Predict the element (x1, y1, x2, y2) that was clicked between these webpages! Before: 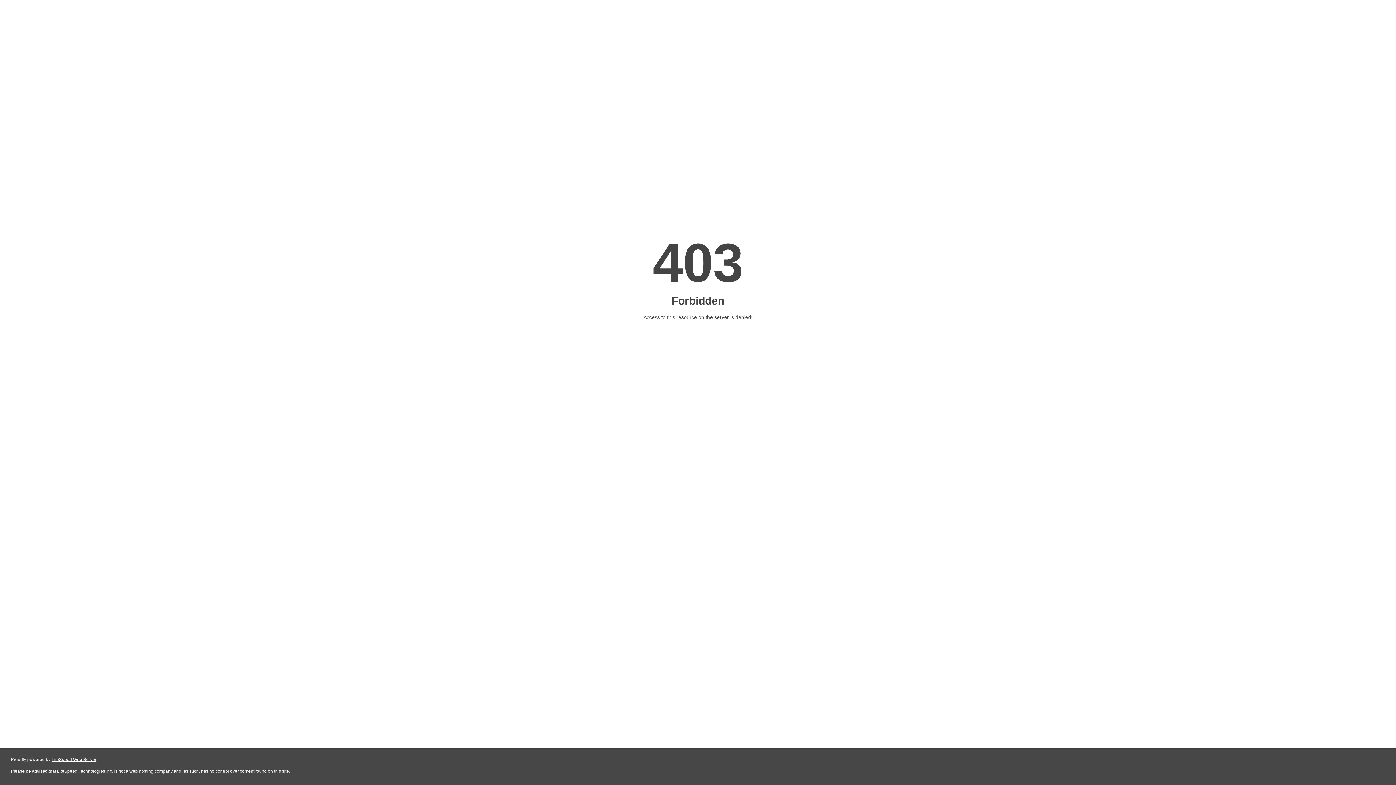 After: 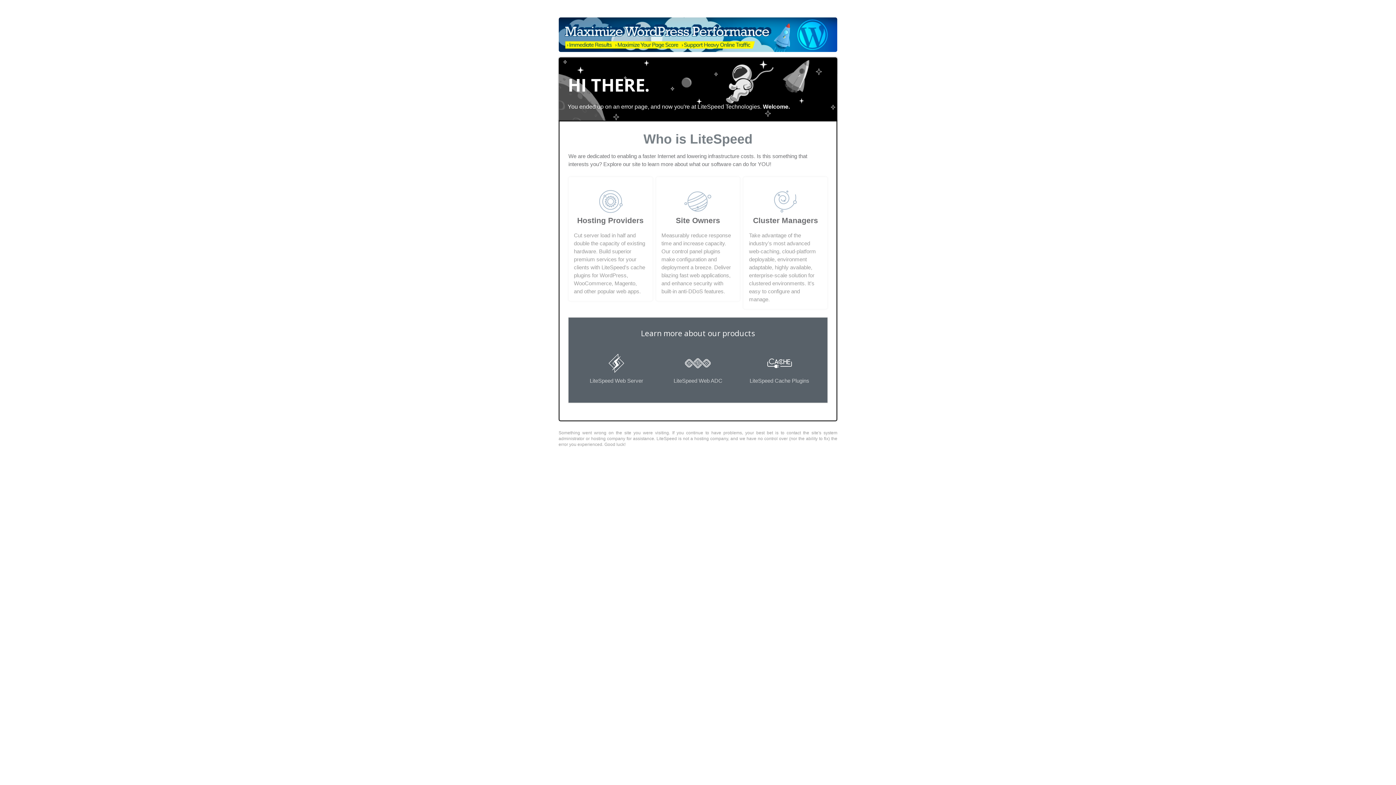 Action: label: LiteSpeed Web Server bbox: (51, 757, 96, 762)